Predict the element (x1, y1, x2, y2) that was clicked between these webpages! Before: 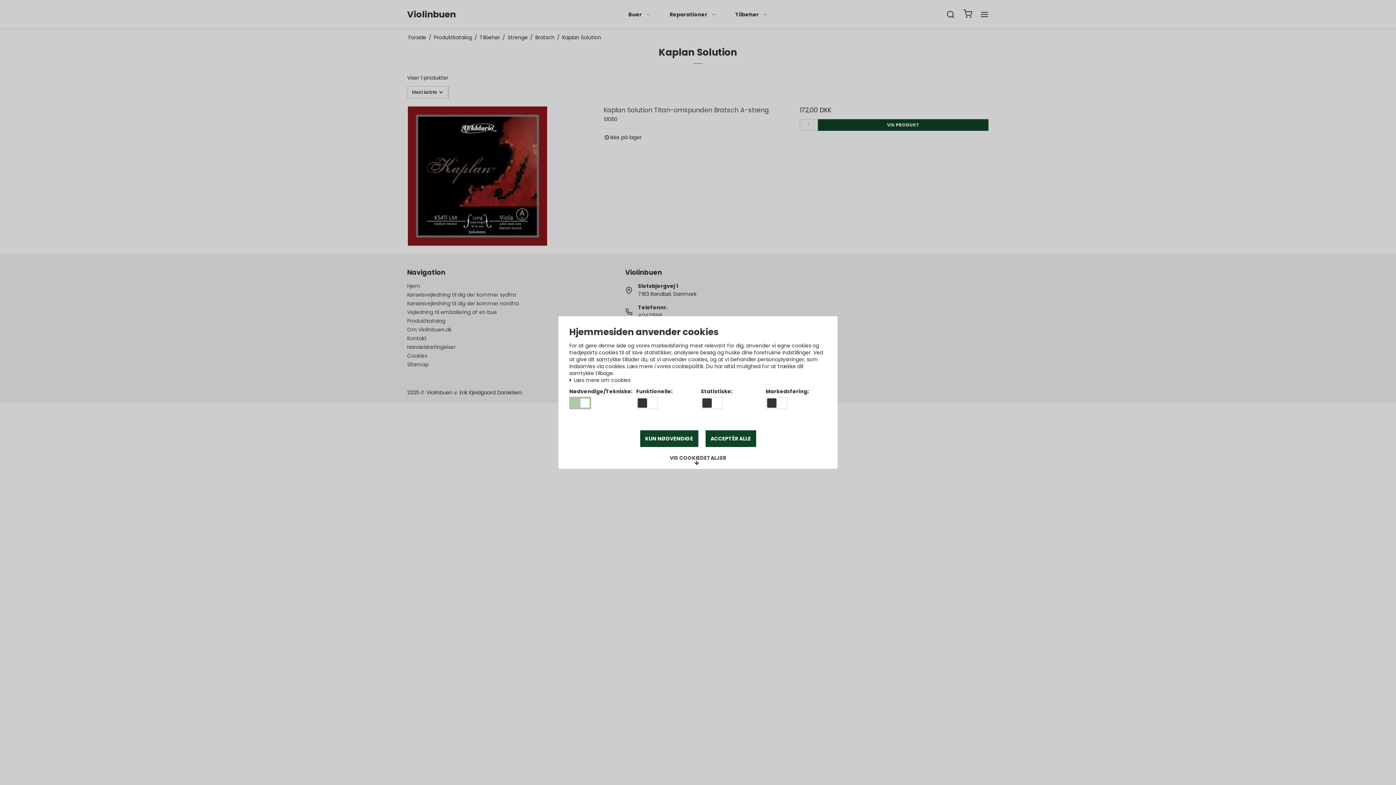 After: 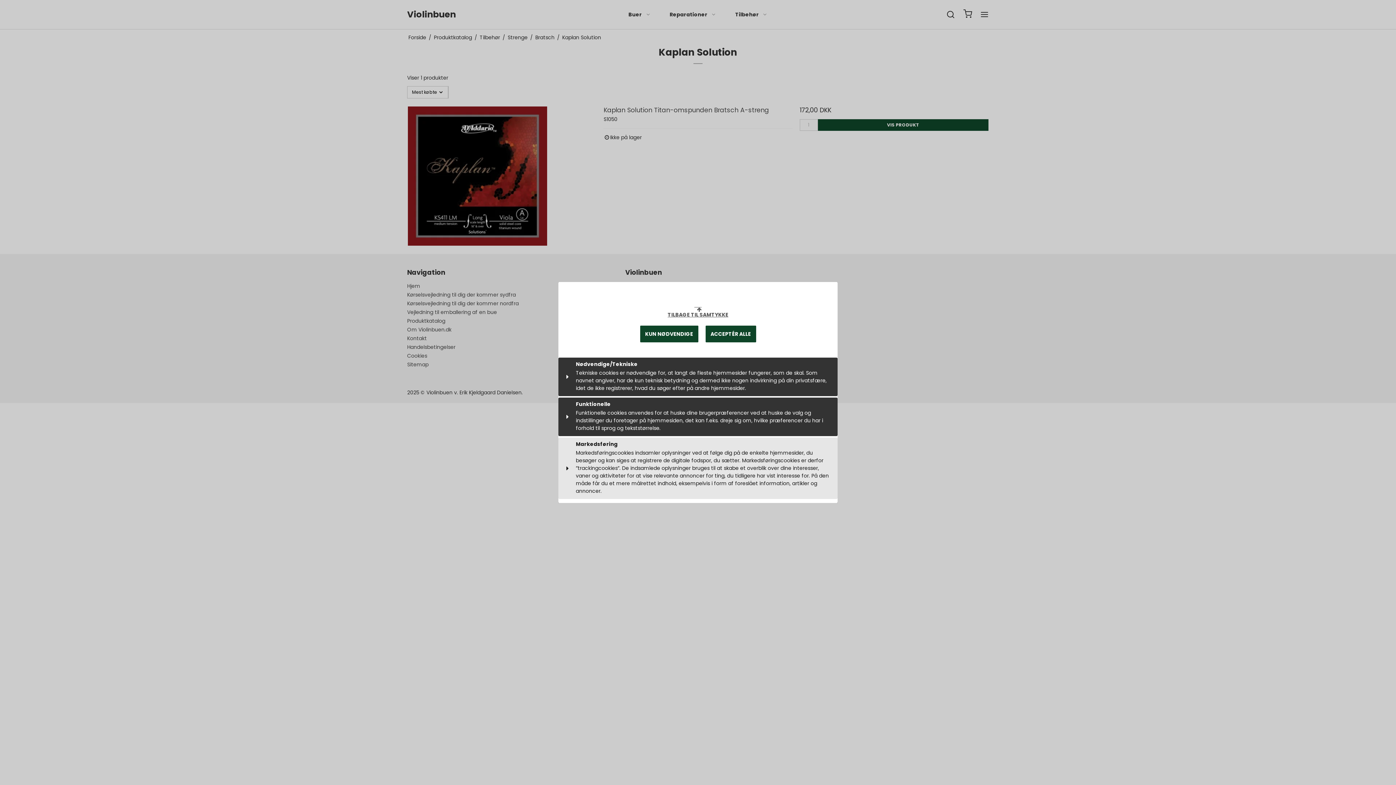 Action: bbox: (664, 452, 731, 469) label: VIS COOKIEDETALJER